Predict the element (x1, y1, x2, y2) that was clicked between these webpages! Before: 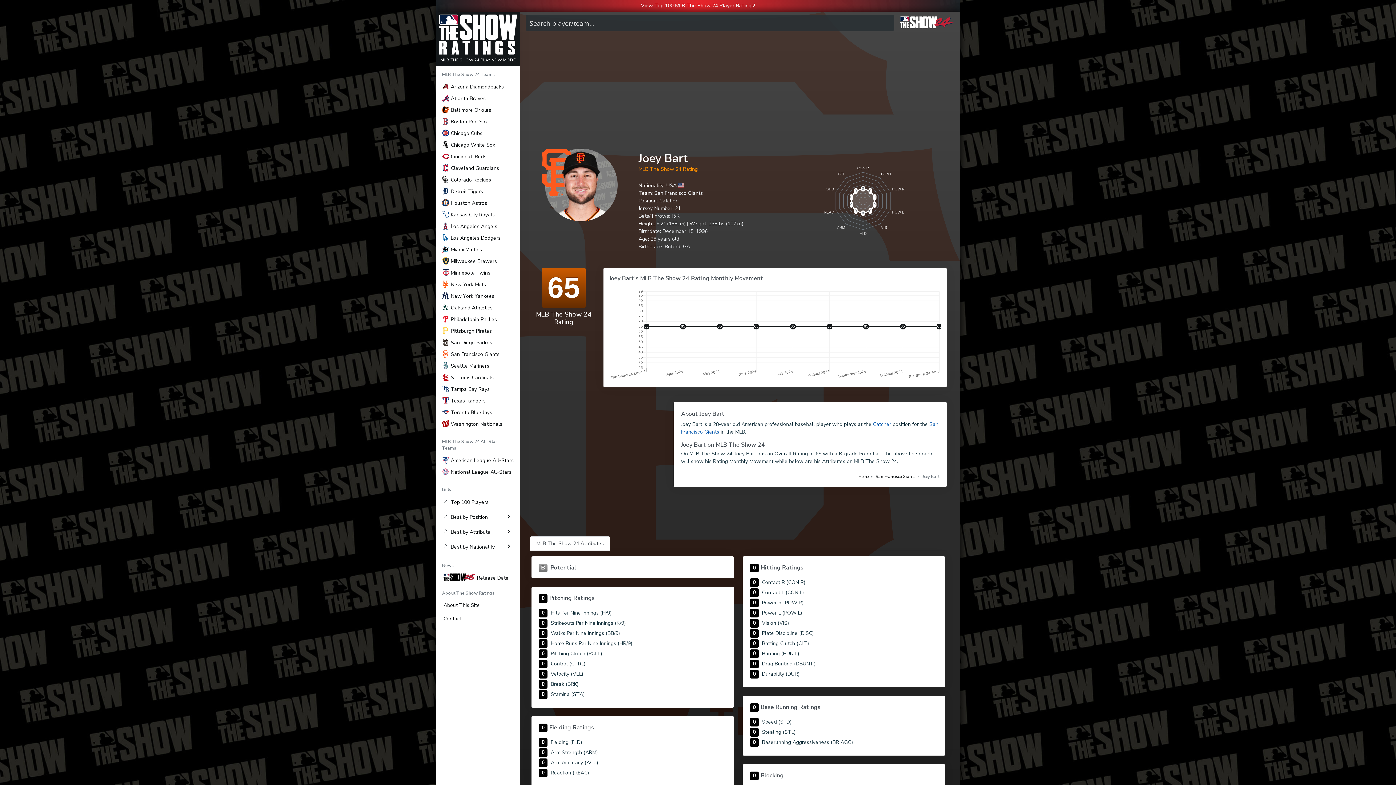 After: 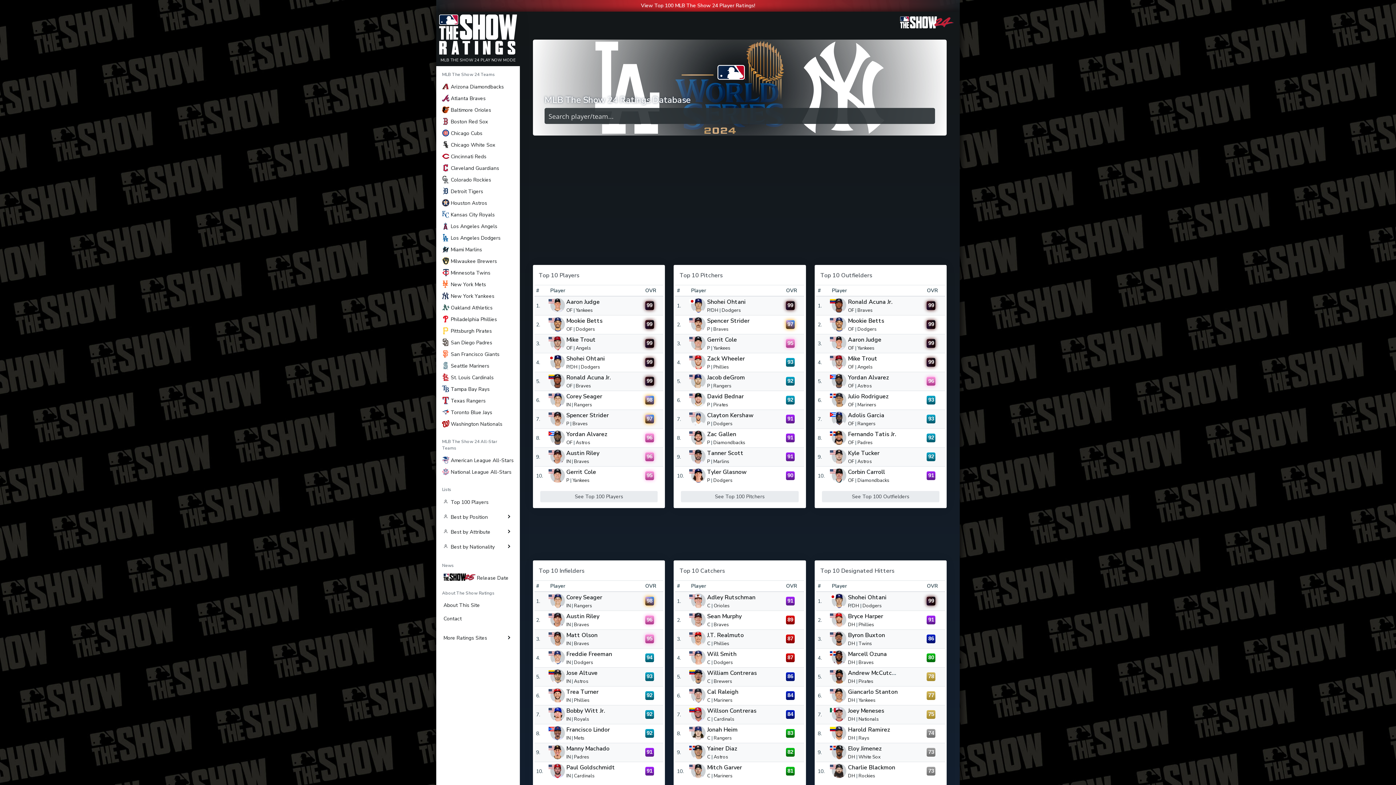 Action: bbox: (436, 11, 520, 57)